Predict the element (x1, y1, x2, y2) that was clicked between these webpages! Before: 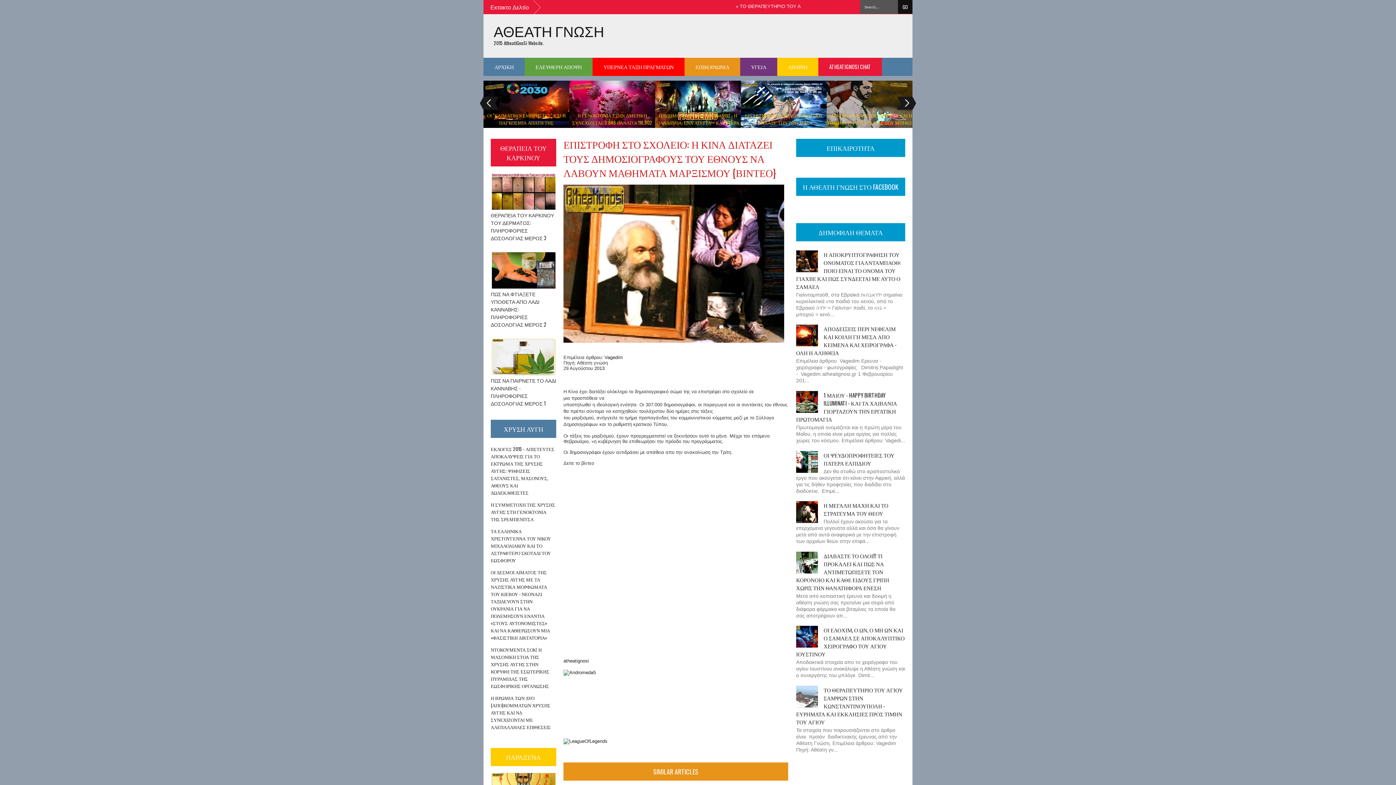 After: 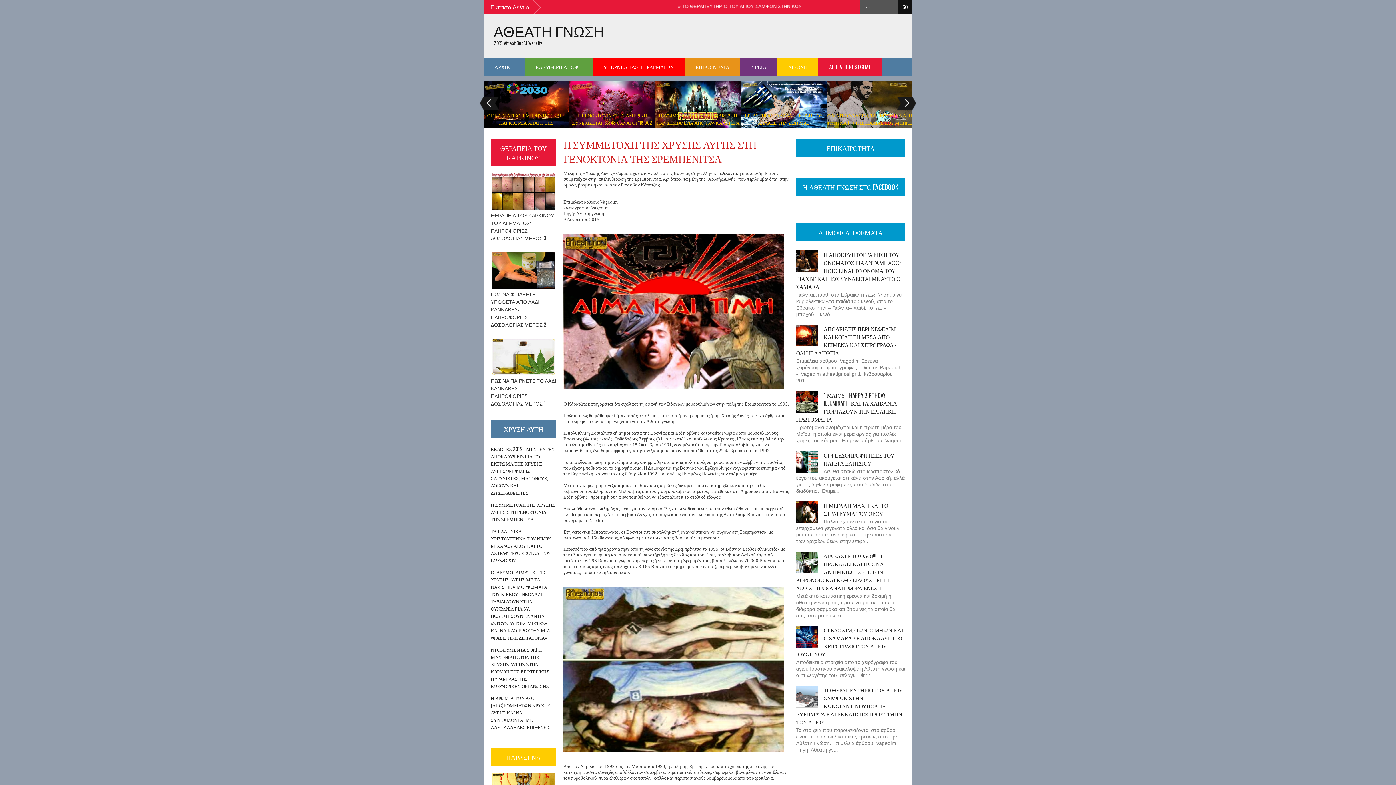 Action: bbox: (490, 501, 555, 522) label: Η ΣΥΜΜΕΤΟΧΗ ΤΗΣ ΧΡΥΣΗΣ ΑΥΓΗΣ ΣΤΗ ΓΕΝΟΚΤΟΝΙΑ ΤΗΣ ΣΡΕΜΠΕΝΙΤΣΑ